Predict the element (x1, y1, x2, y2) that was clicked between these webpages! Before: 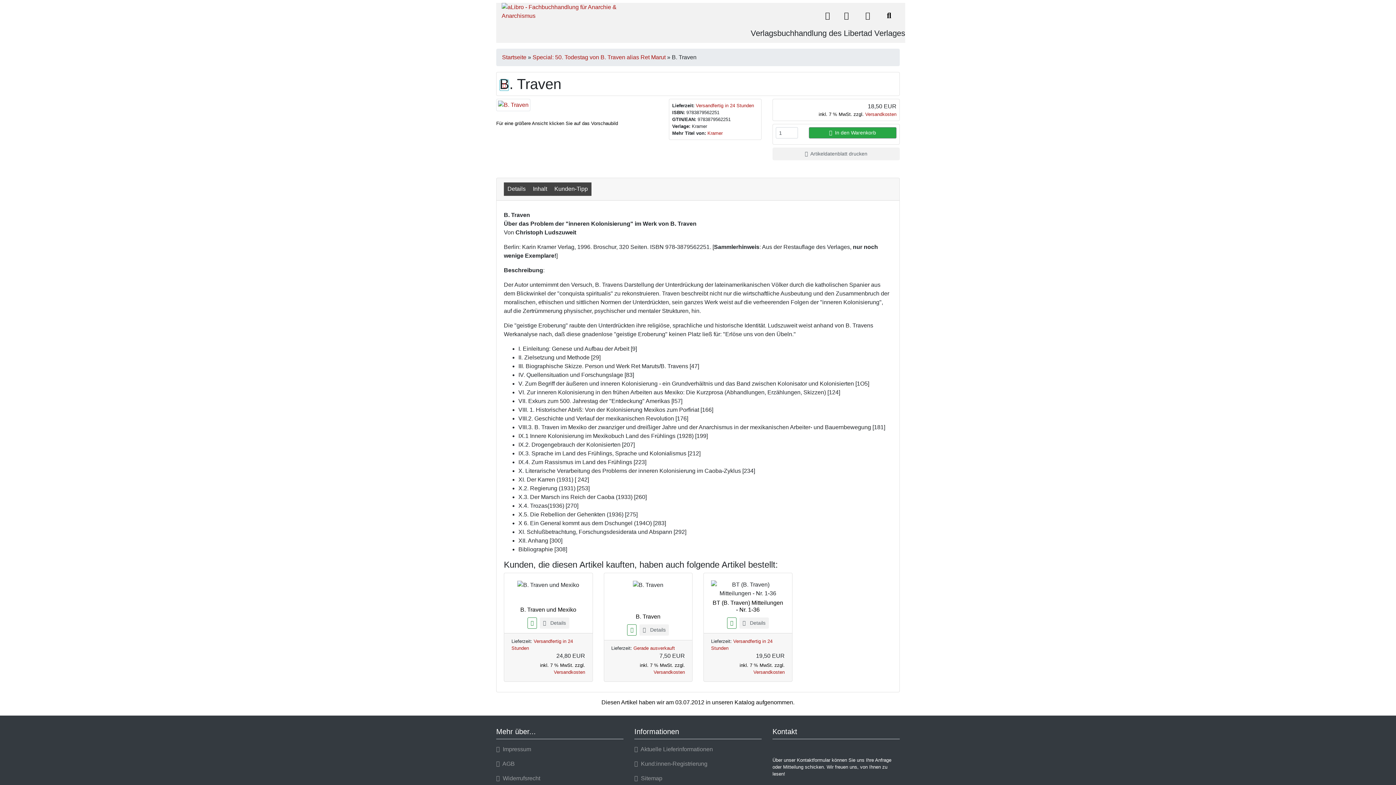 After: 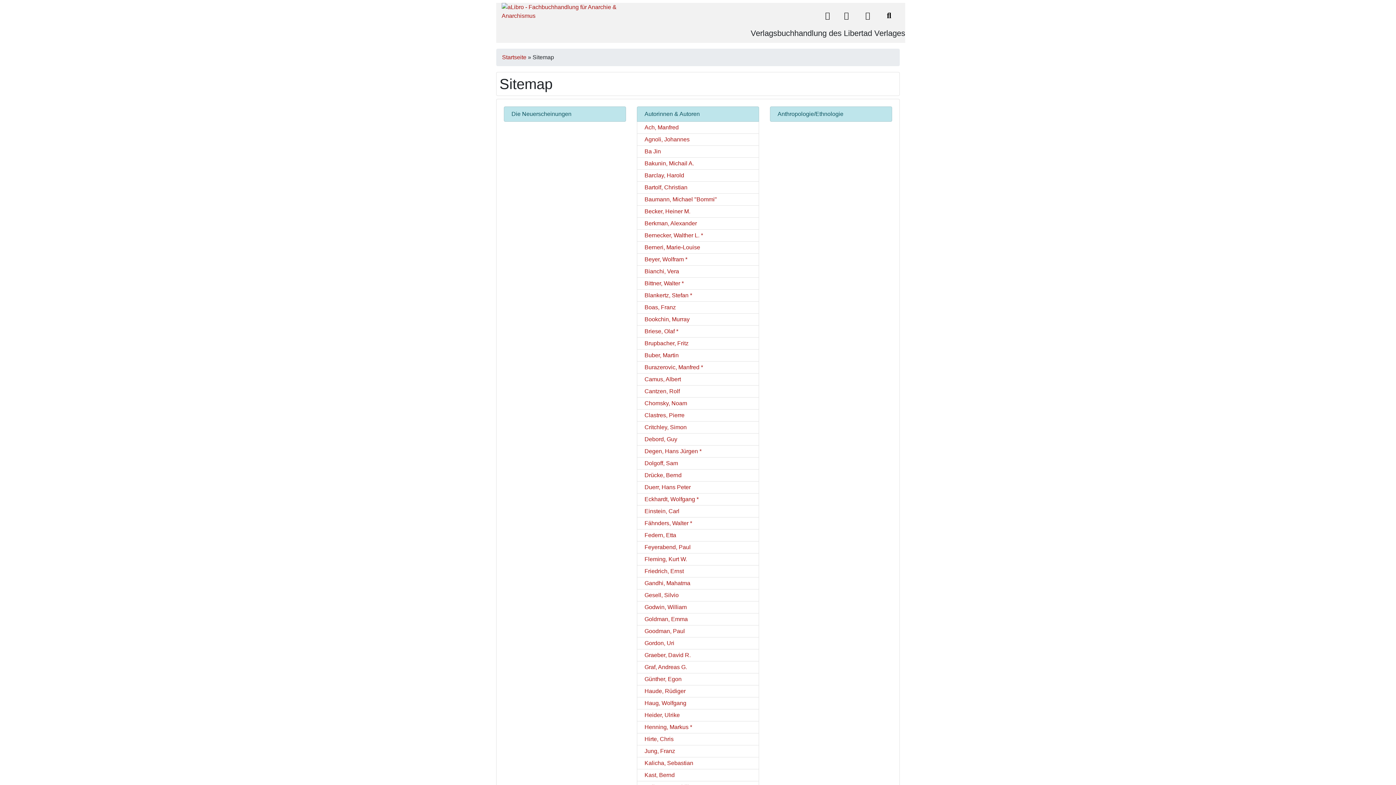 Action: bbox: (634, 771, 761, 786) label:   Sitemap